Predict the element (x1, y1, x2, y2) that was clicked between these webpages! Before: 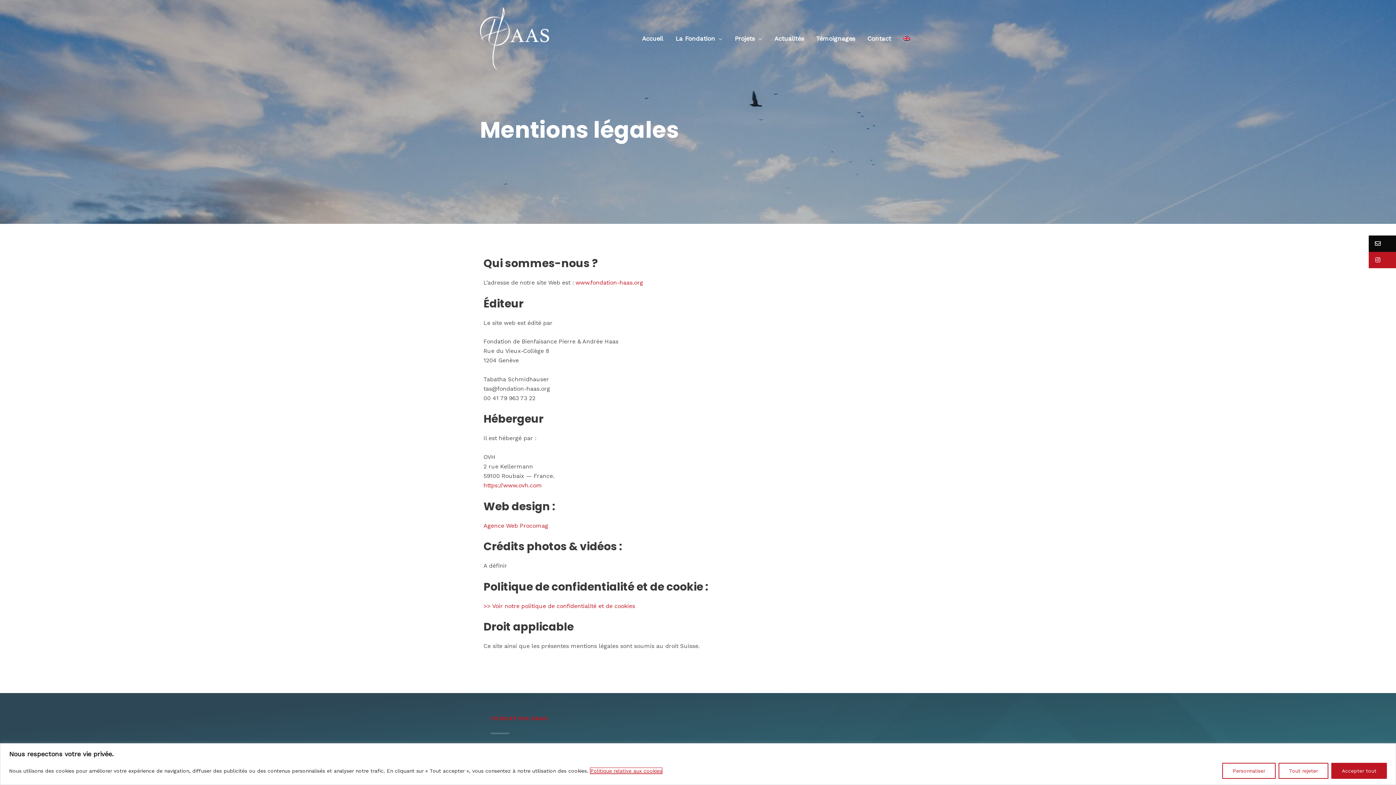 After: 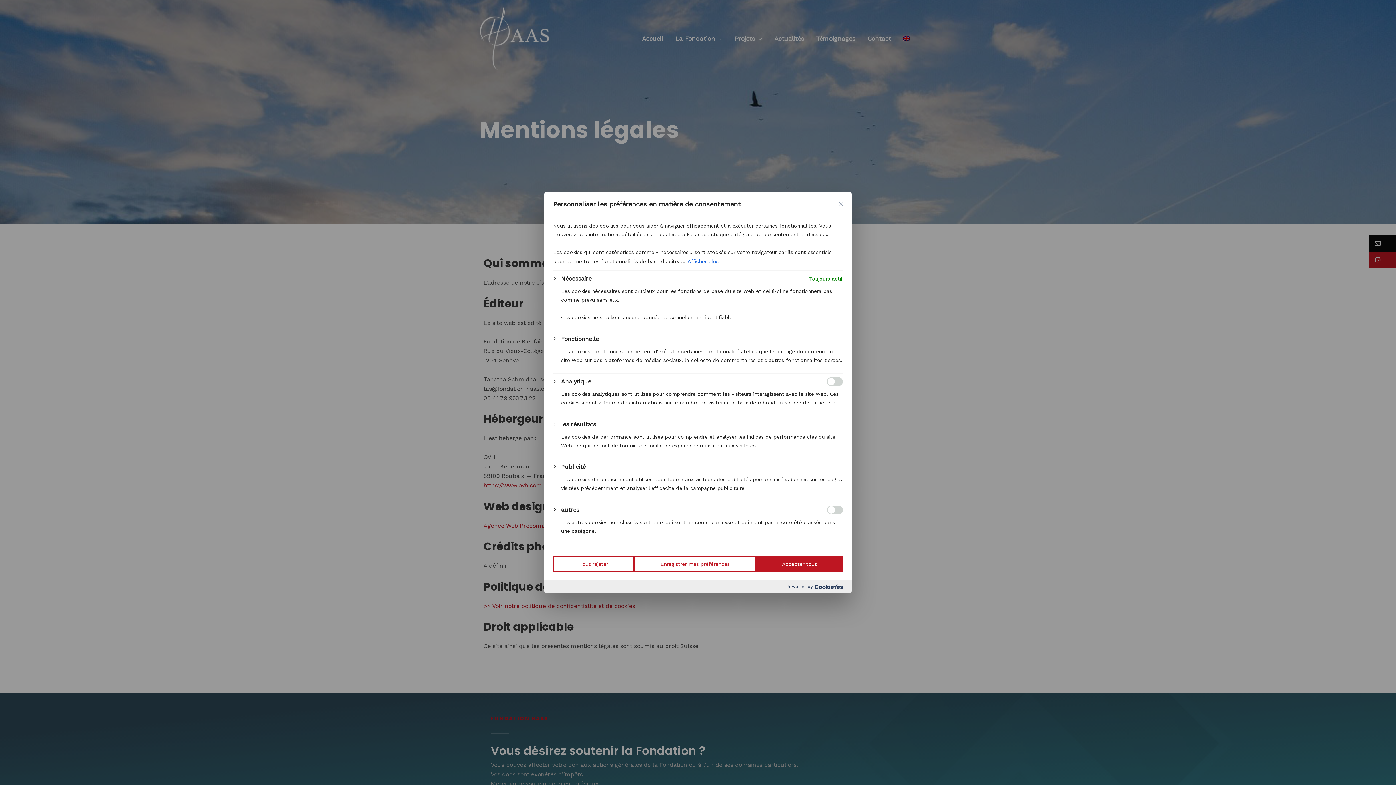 Action: label: Personnaliser bbox: (1222, 763, 1276, 779)